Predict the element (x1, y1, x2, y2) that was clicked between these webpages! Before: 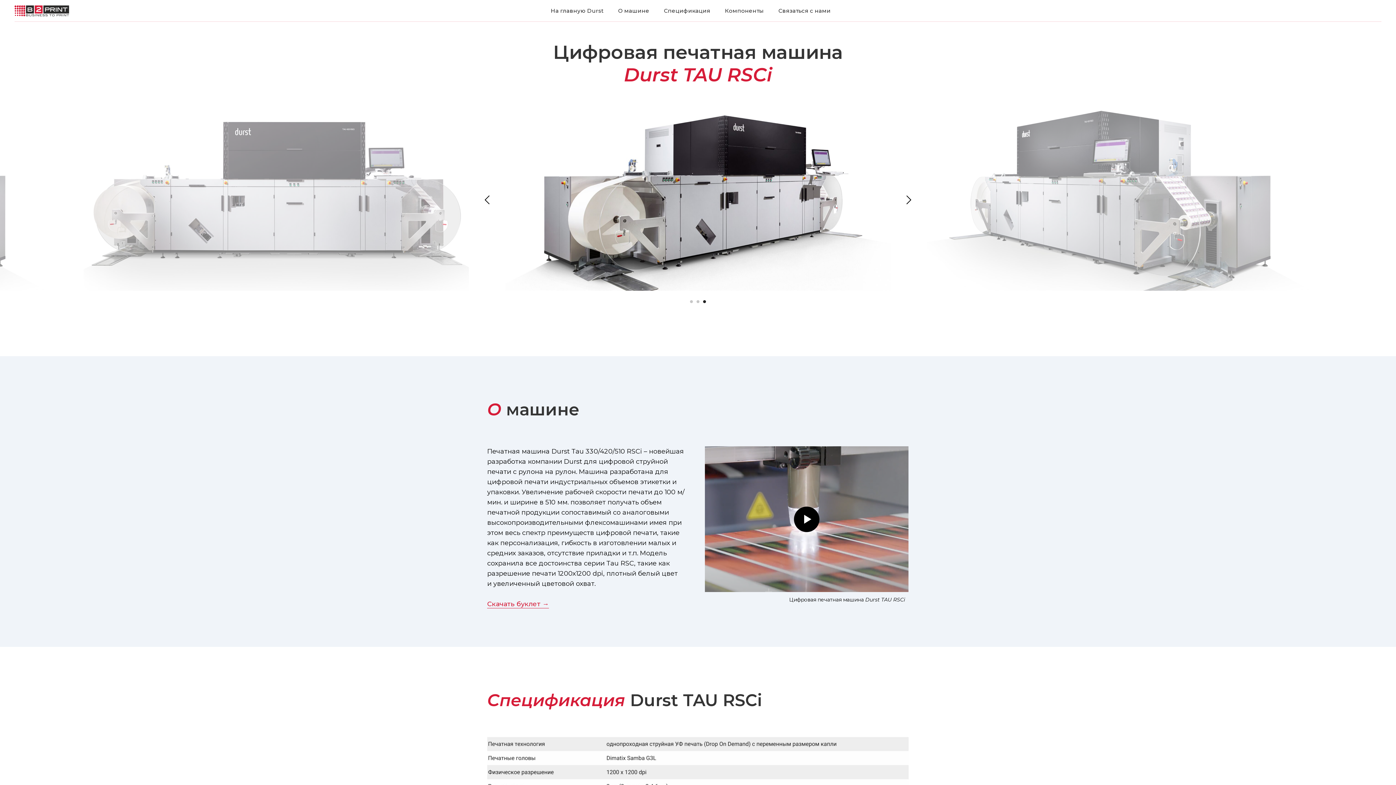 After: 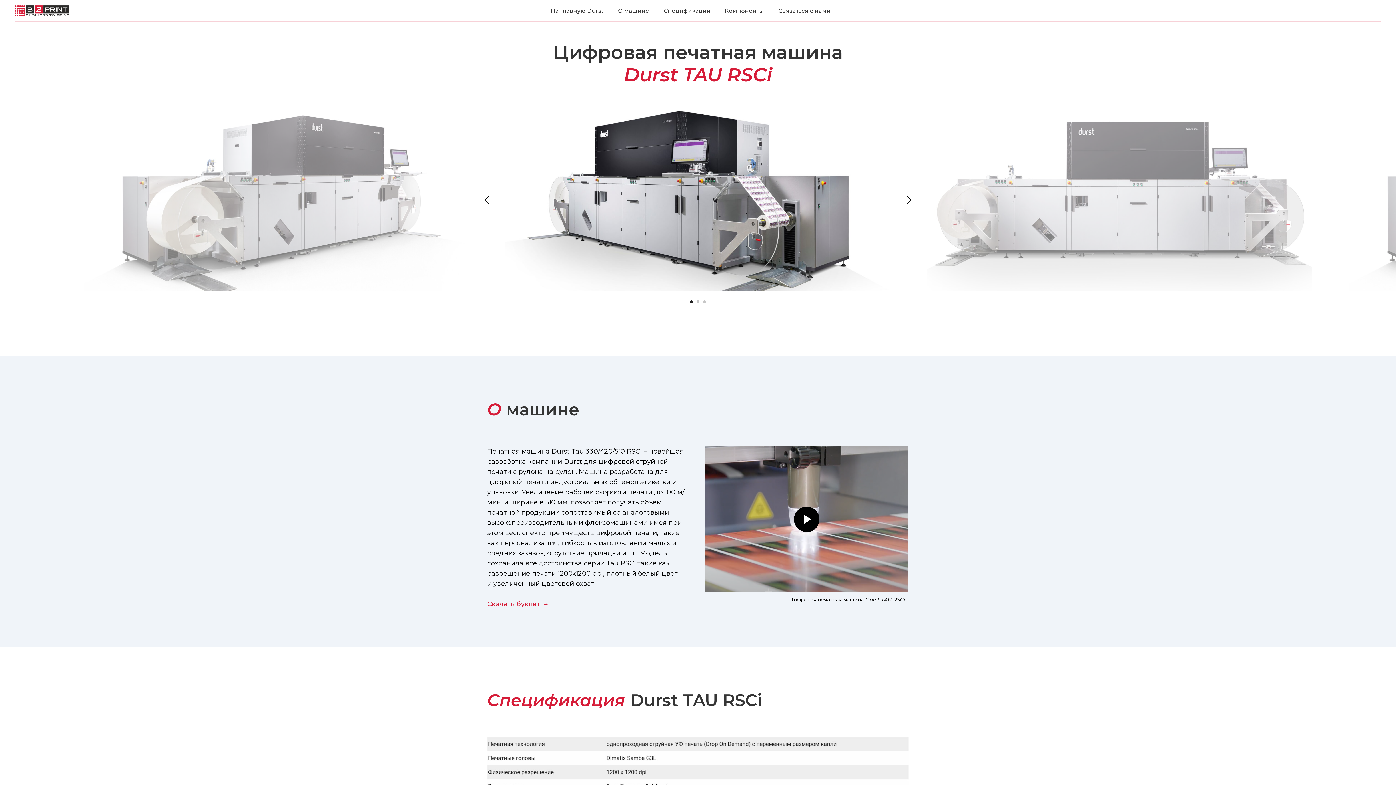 Action: label: Следующий слайд bbox: (906, 195, 911, 204)